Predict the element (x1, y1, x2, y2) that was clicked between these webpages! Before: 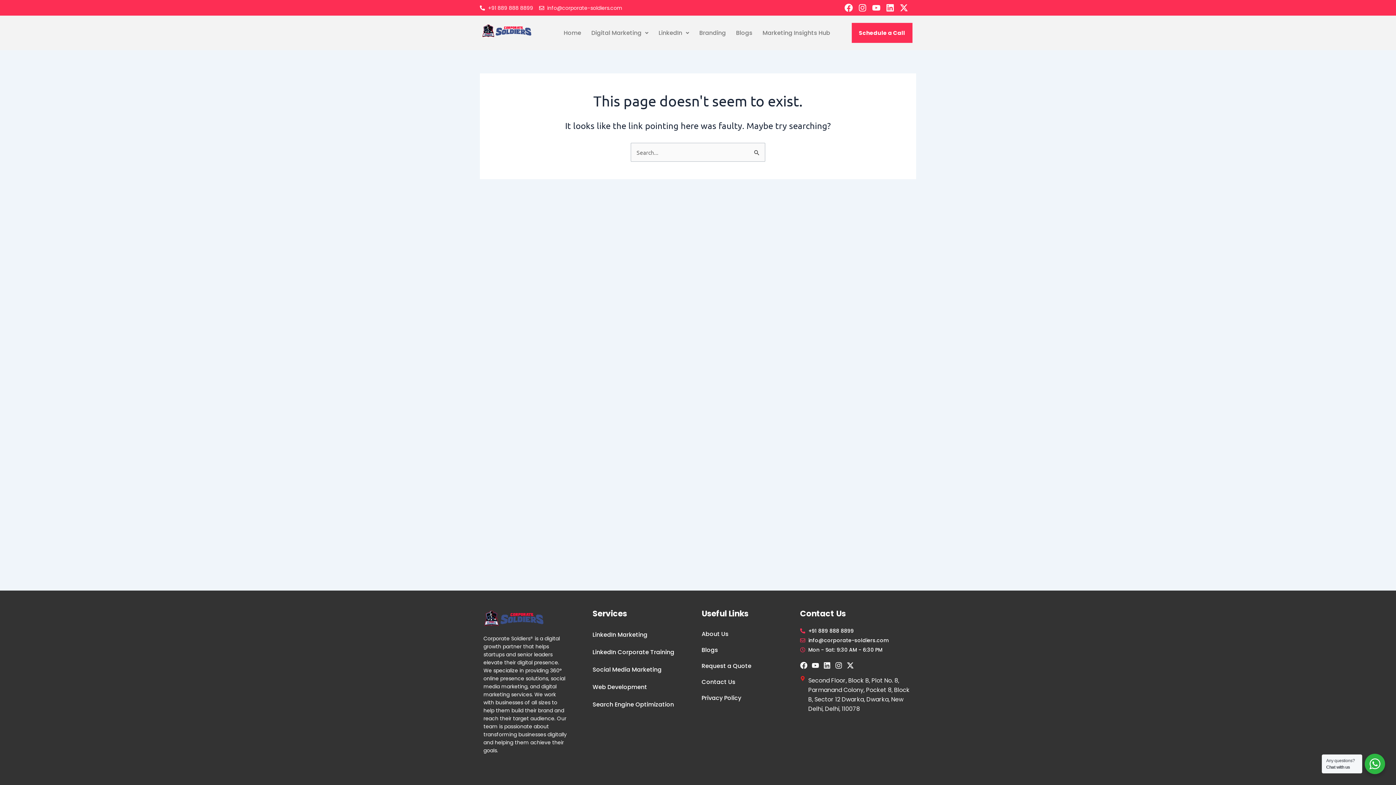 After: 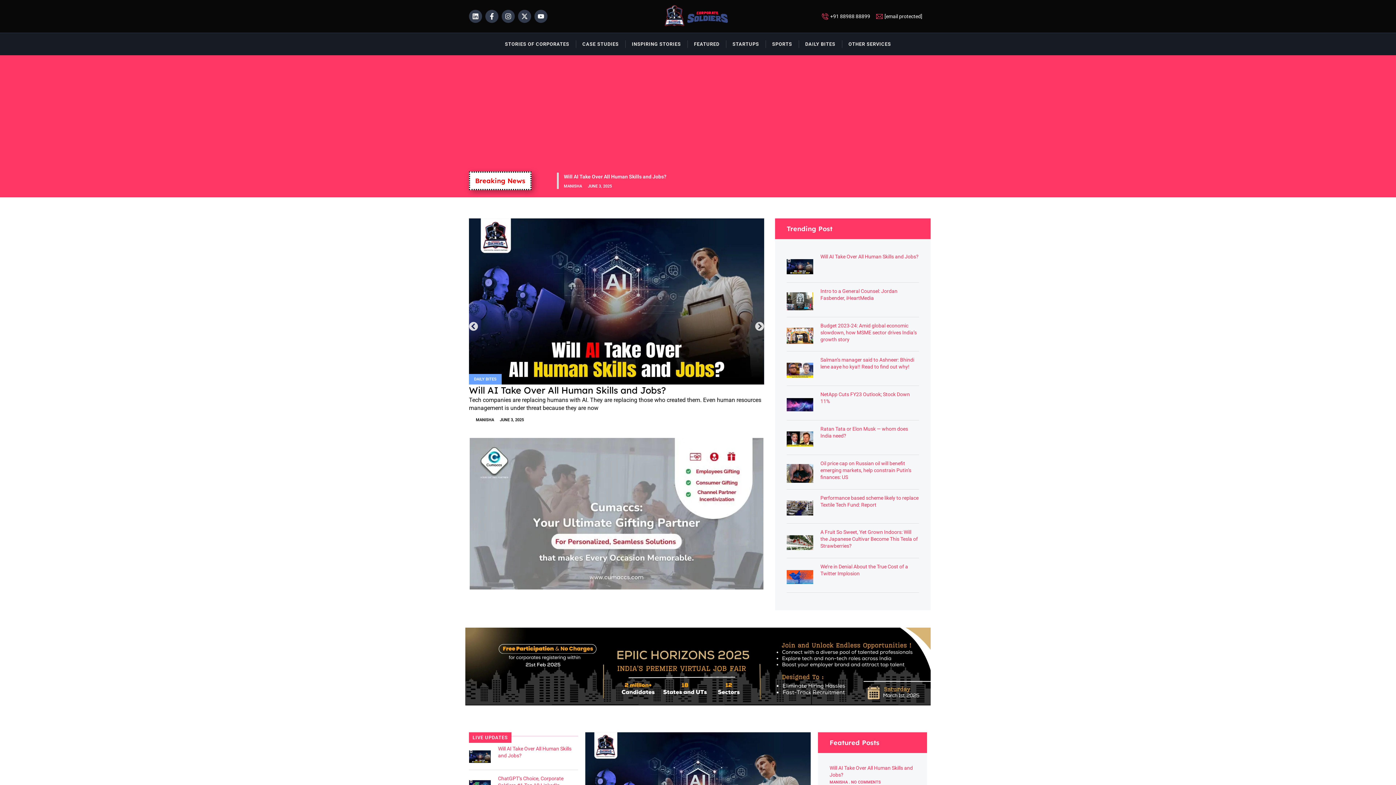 Action: label: Marketing Insights Hub bbox: (757, 29, 835, 36)